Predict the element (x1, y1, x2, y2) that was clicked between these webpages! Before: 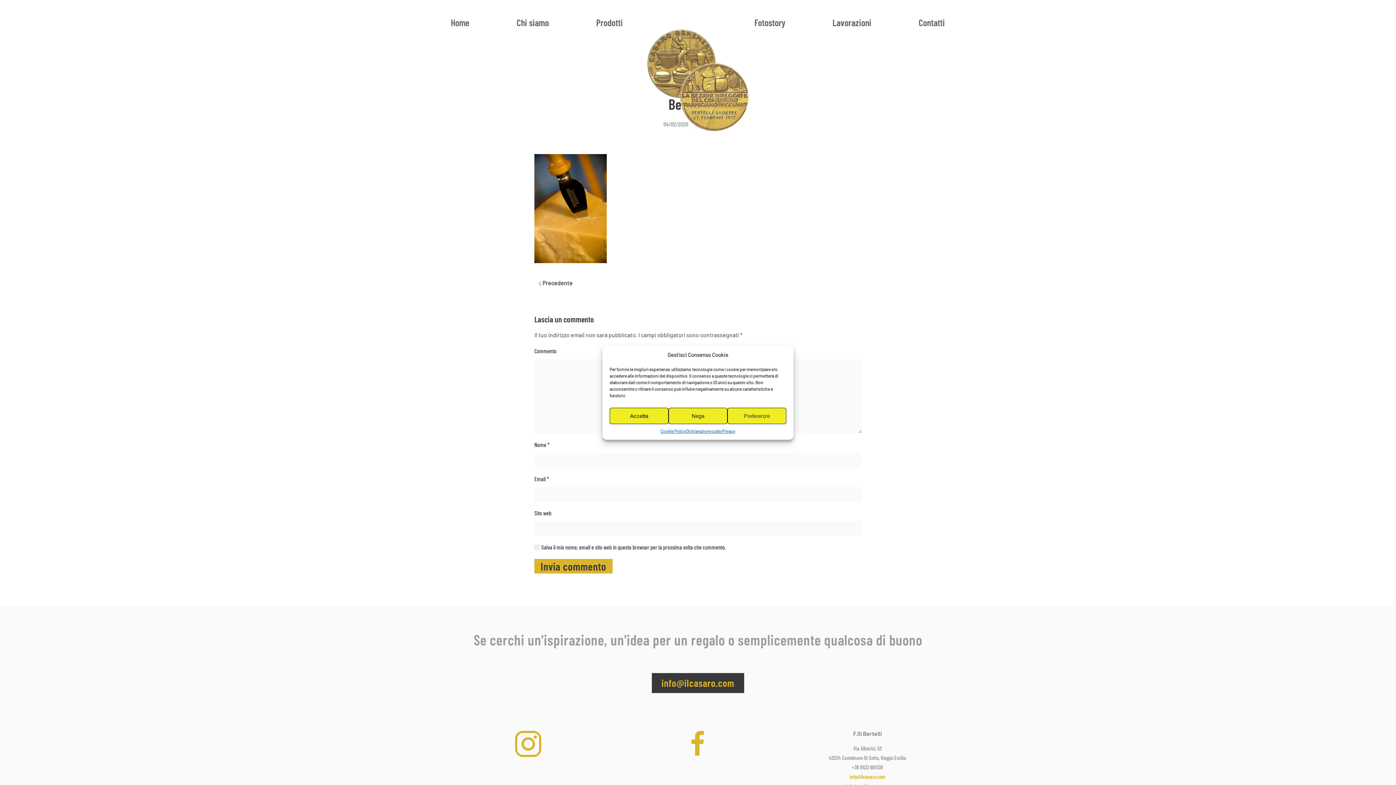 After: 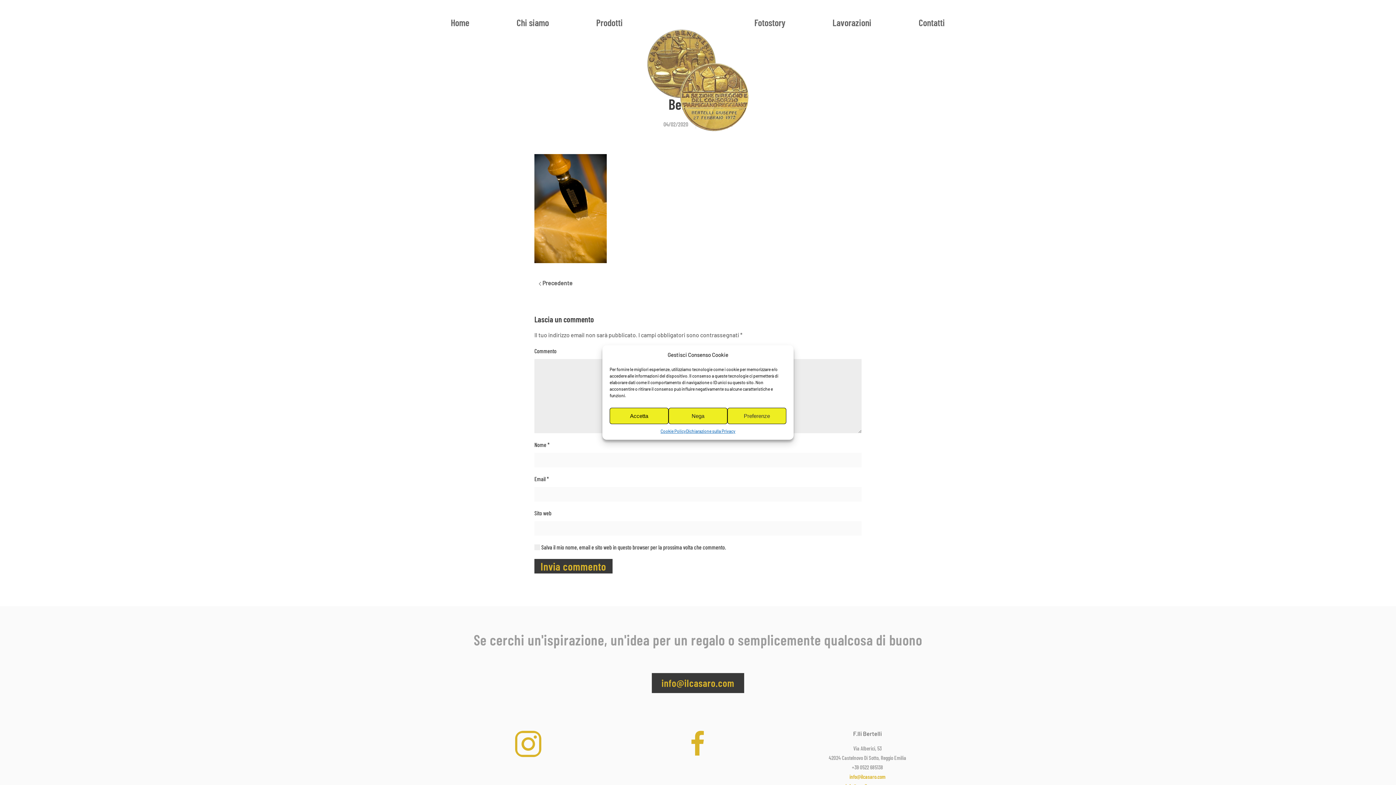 Action: label: Invia commento bbox: (534, 559, 612, 573)